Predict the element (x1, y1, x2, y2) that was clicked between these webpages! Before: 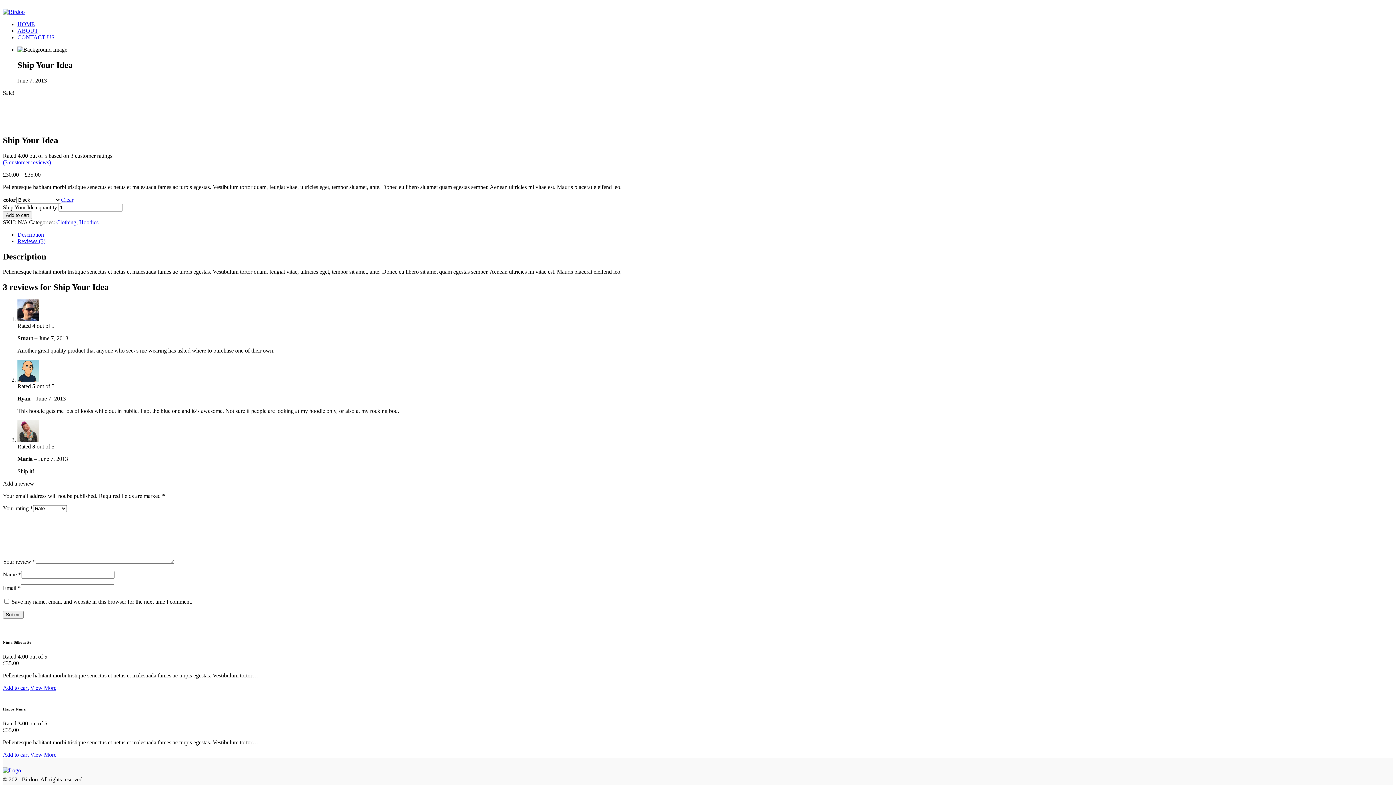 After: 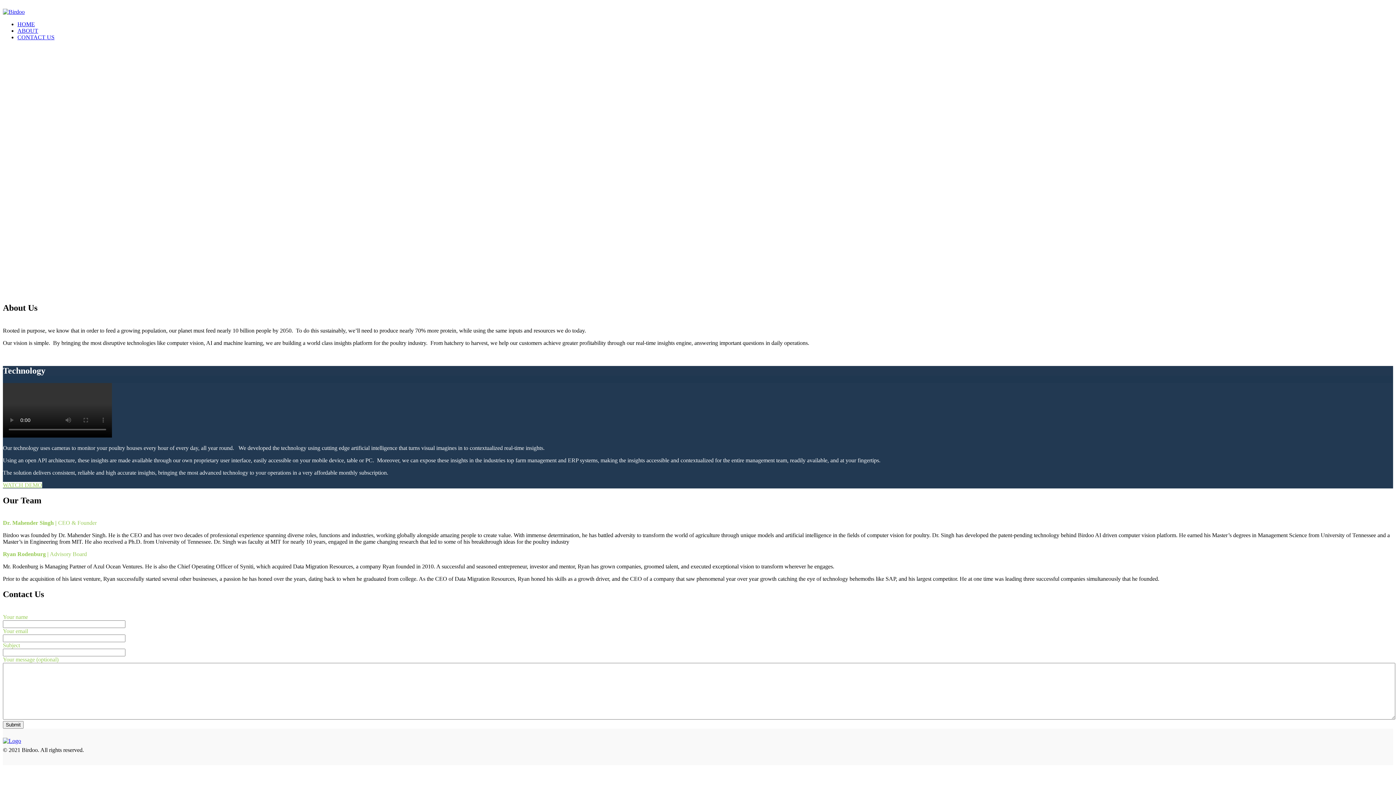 Action: bbox: (2, 767, 21, 773)